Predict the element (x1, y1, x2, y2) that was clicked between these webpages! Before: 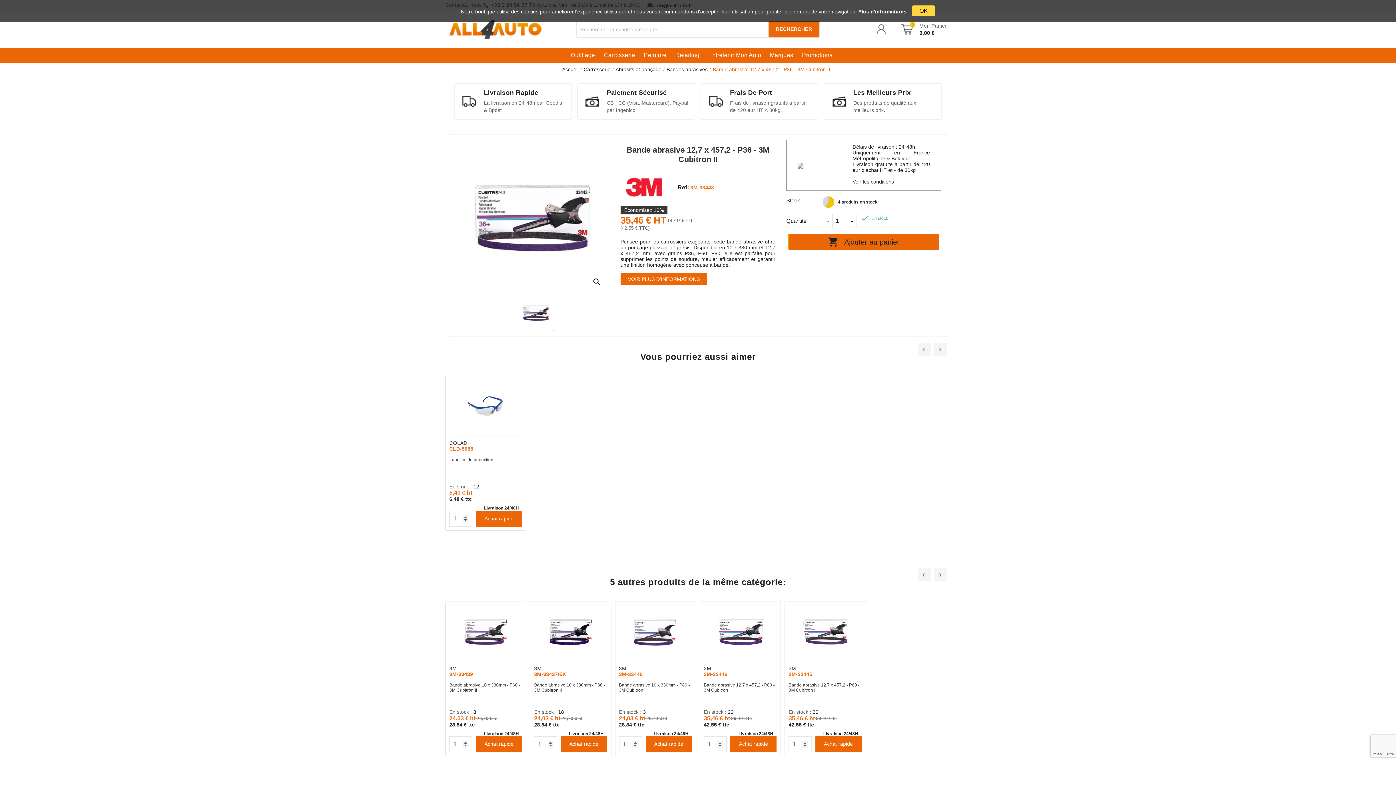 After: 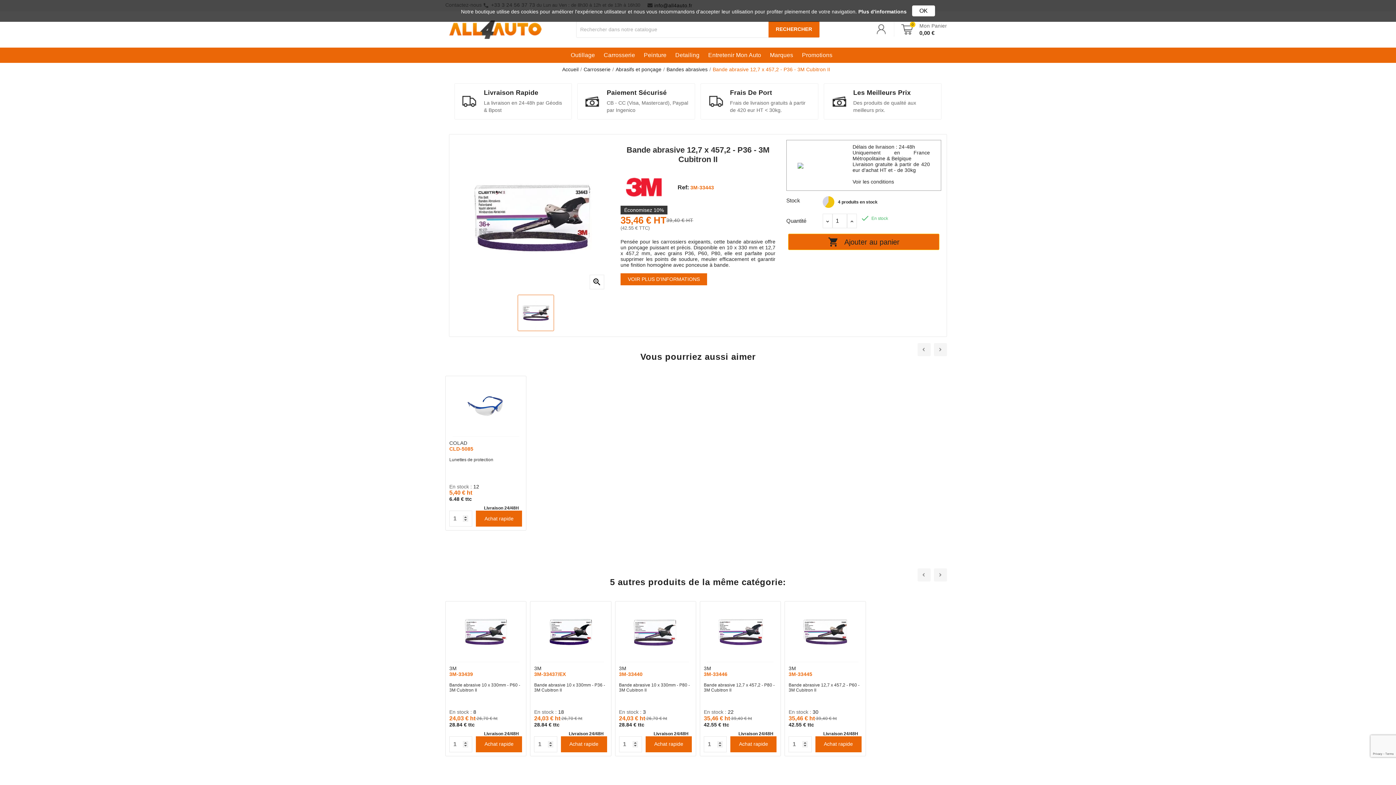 Action: label: OK bbox: (912, 5, 935, 16)